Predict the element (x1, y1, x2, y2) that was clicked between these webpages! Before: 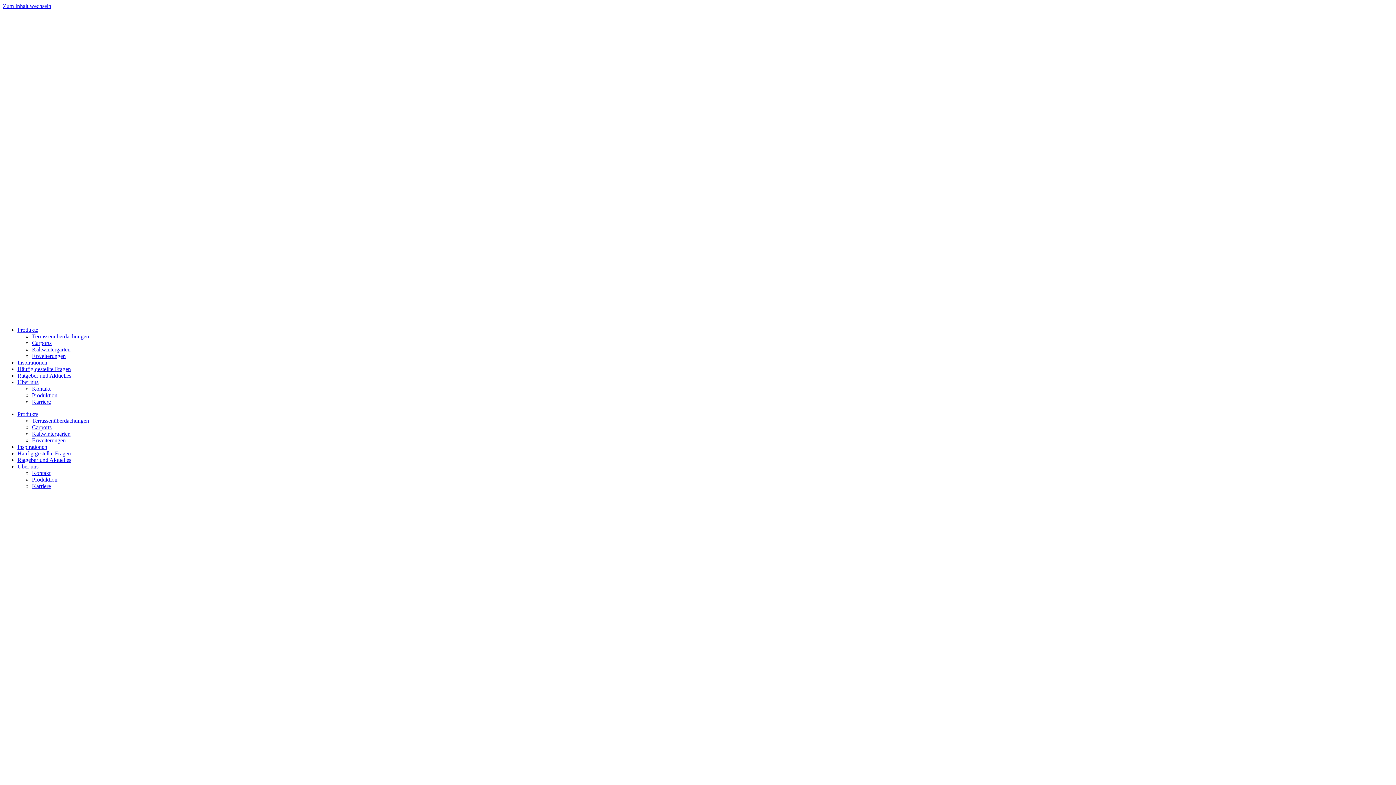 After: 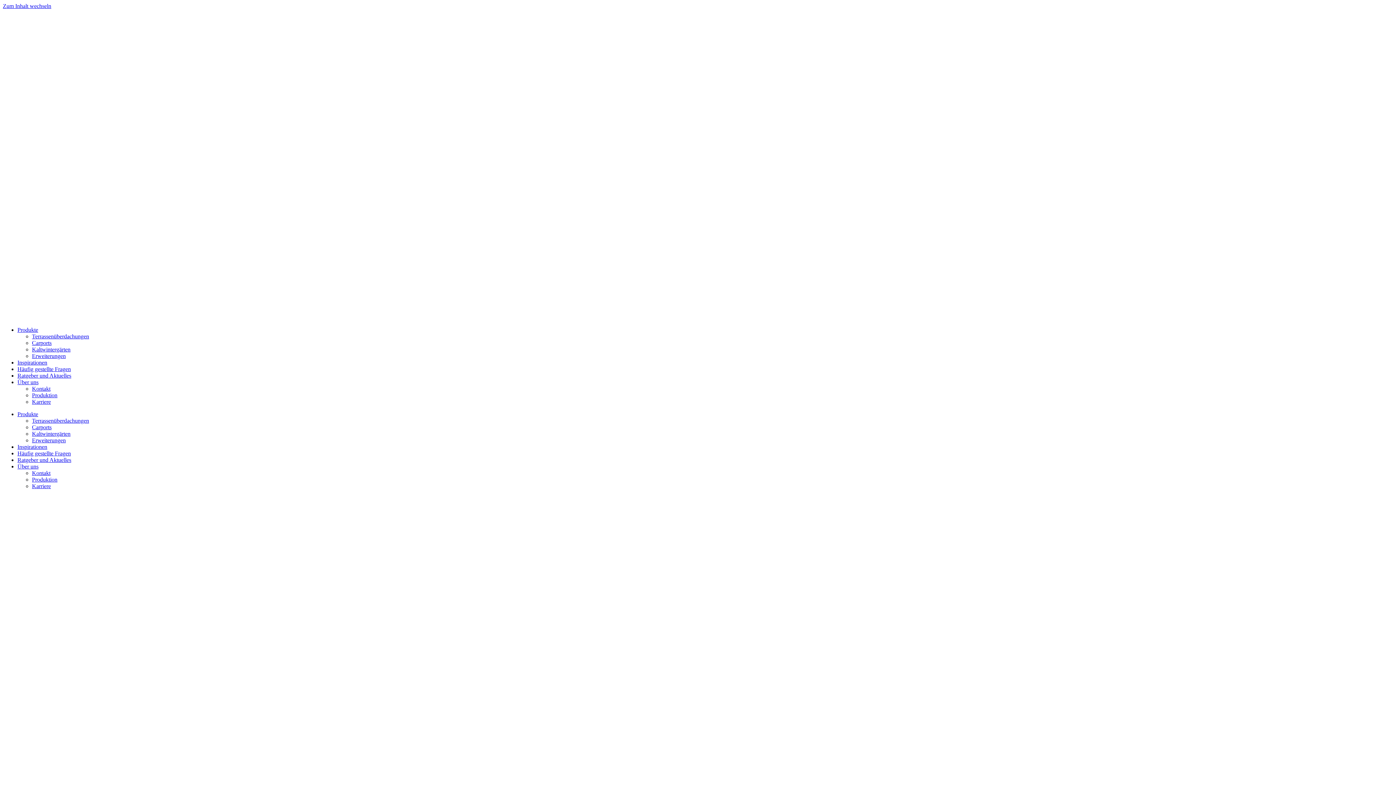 Action: label: Inspirationen bbox: (17, 359, 47, 365)